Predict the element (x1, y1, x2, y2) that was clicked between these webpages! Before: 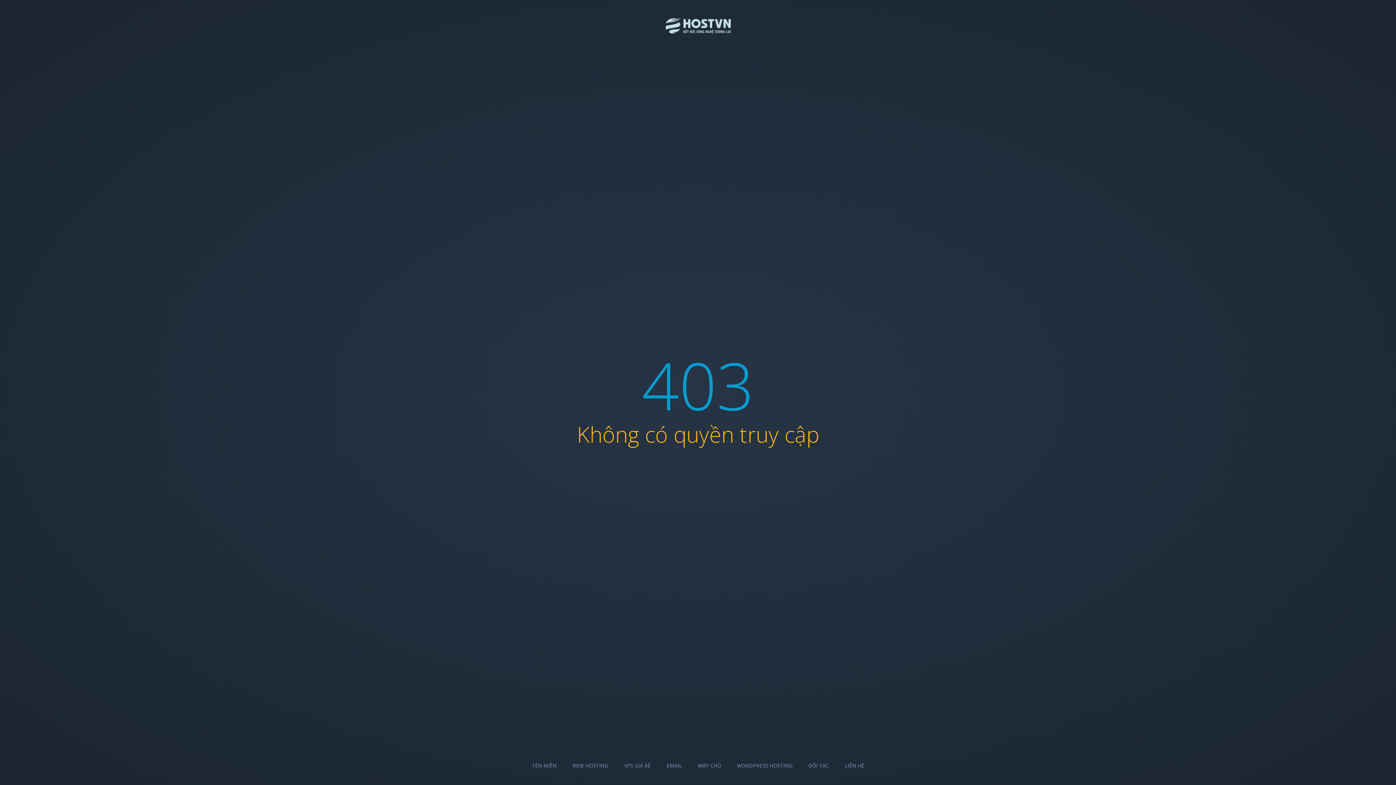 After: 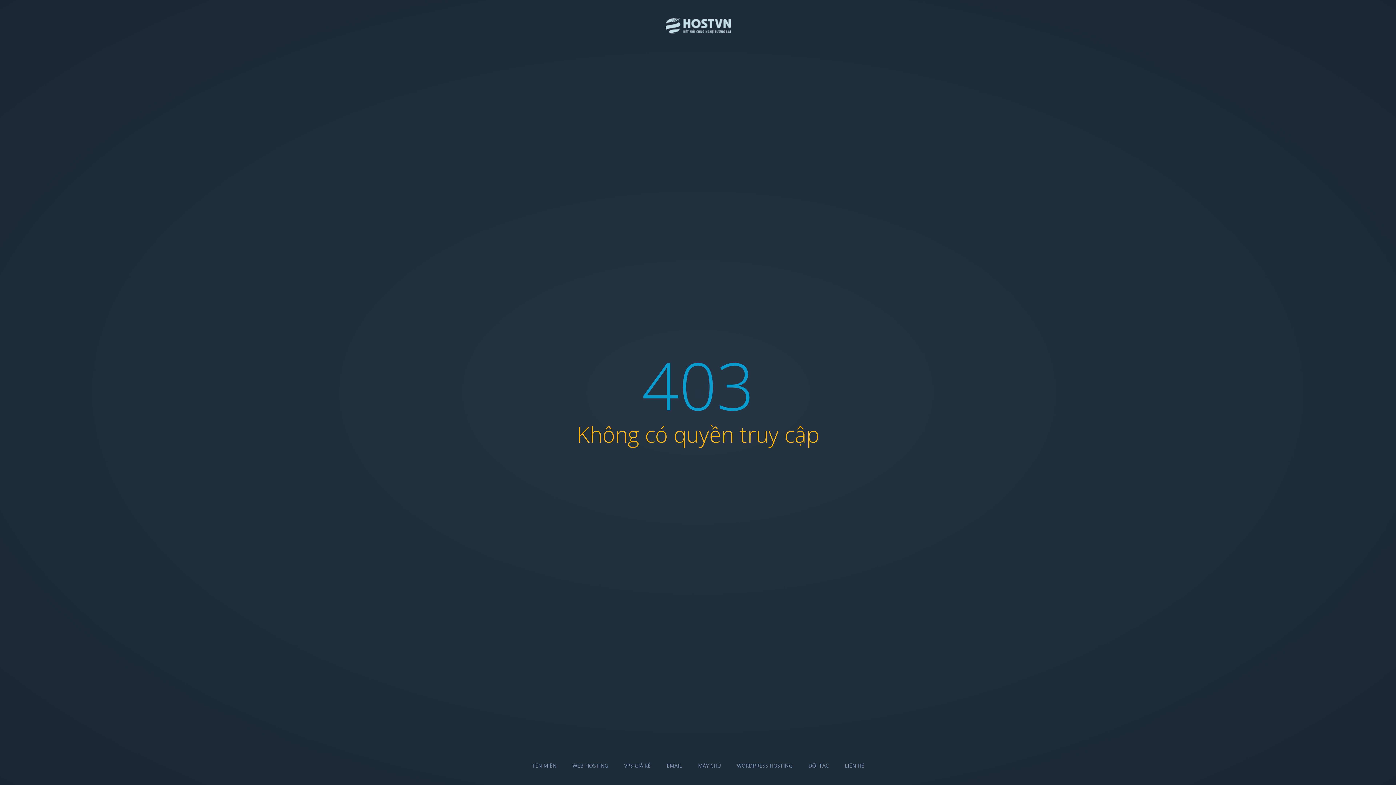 Action: label: VPS GIÁ RẺ bbox: (624, 762, 650, 769)